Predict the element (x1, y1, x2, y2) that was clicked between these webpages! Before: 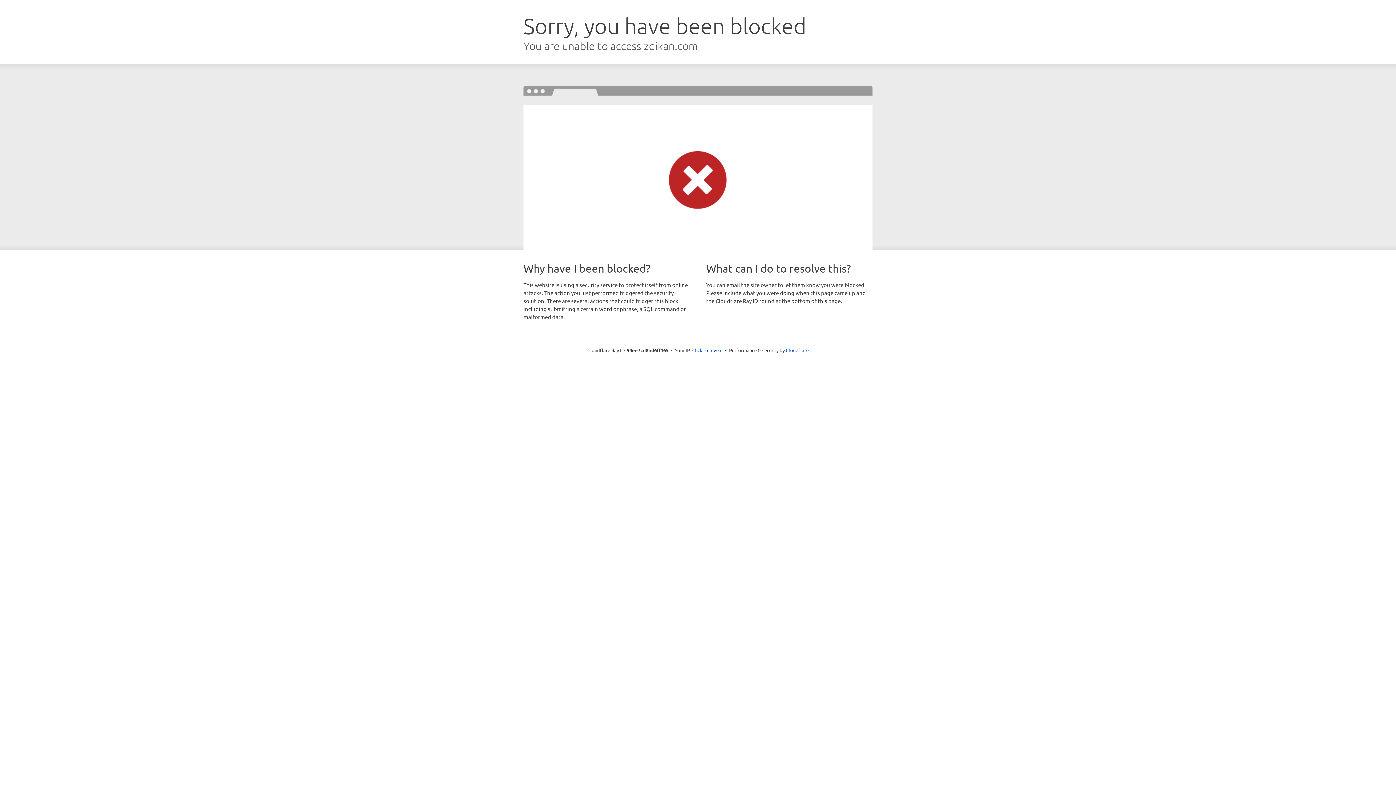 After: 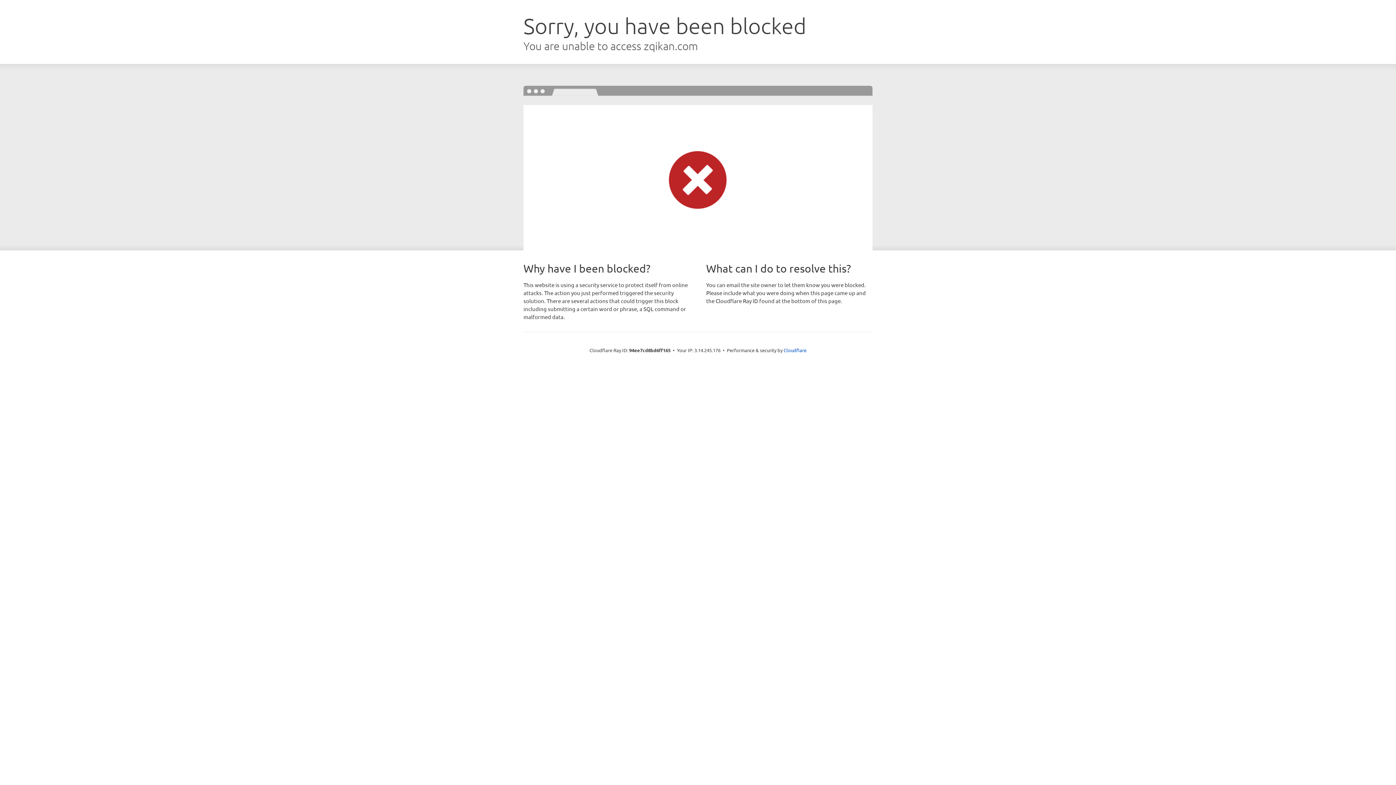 Action: bbox: (692, 346, 722, 353) label: Click to reveal